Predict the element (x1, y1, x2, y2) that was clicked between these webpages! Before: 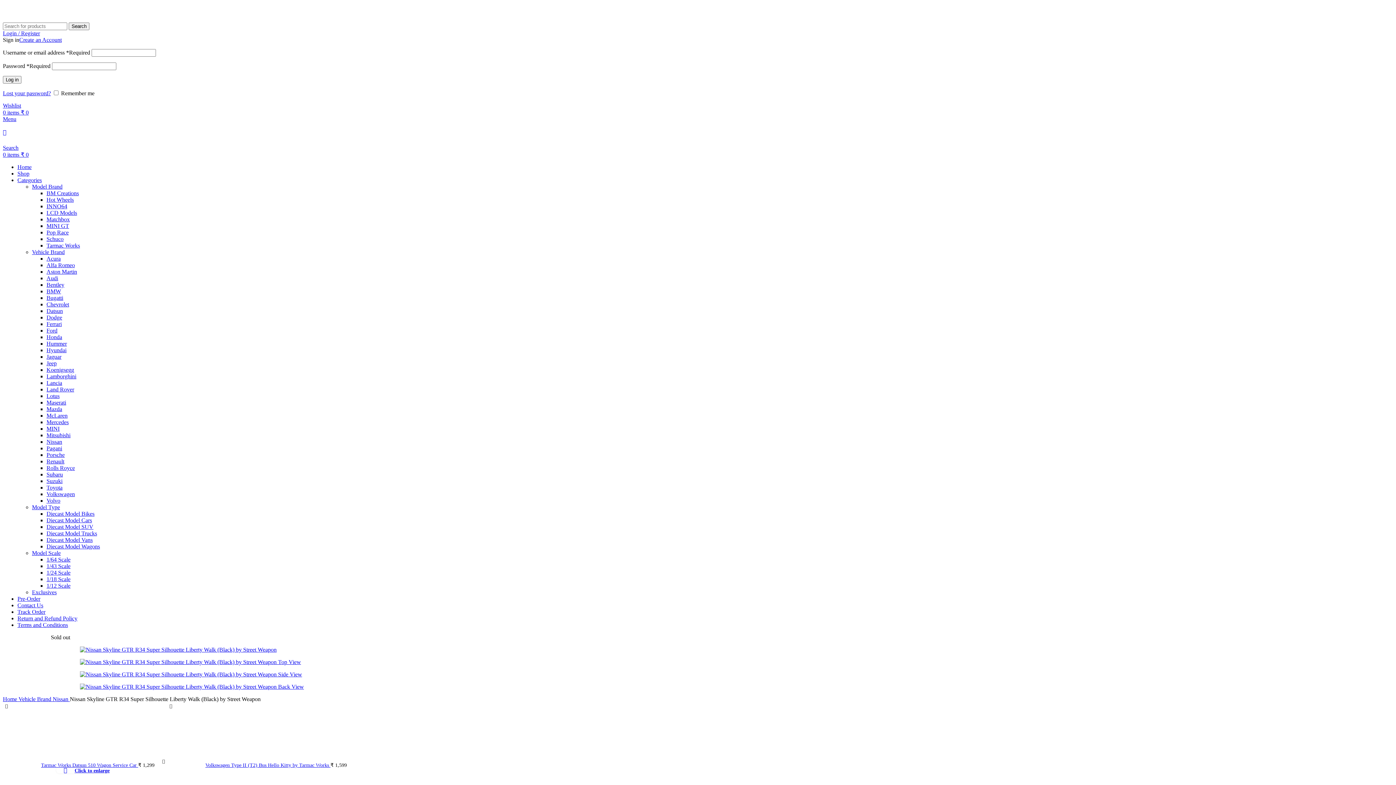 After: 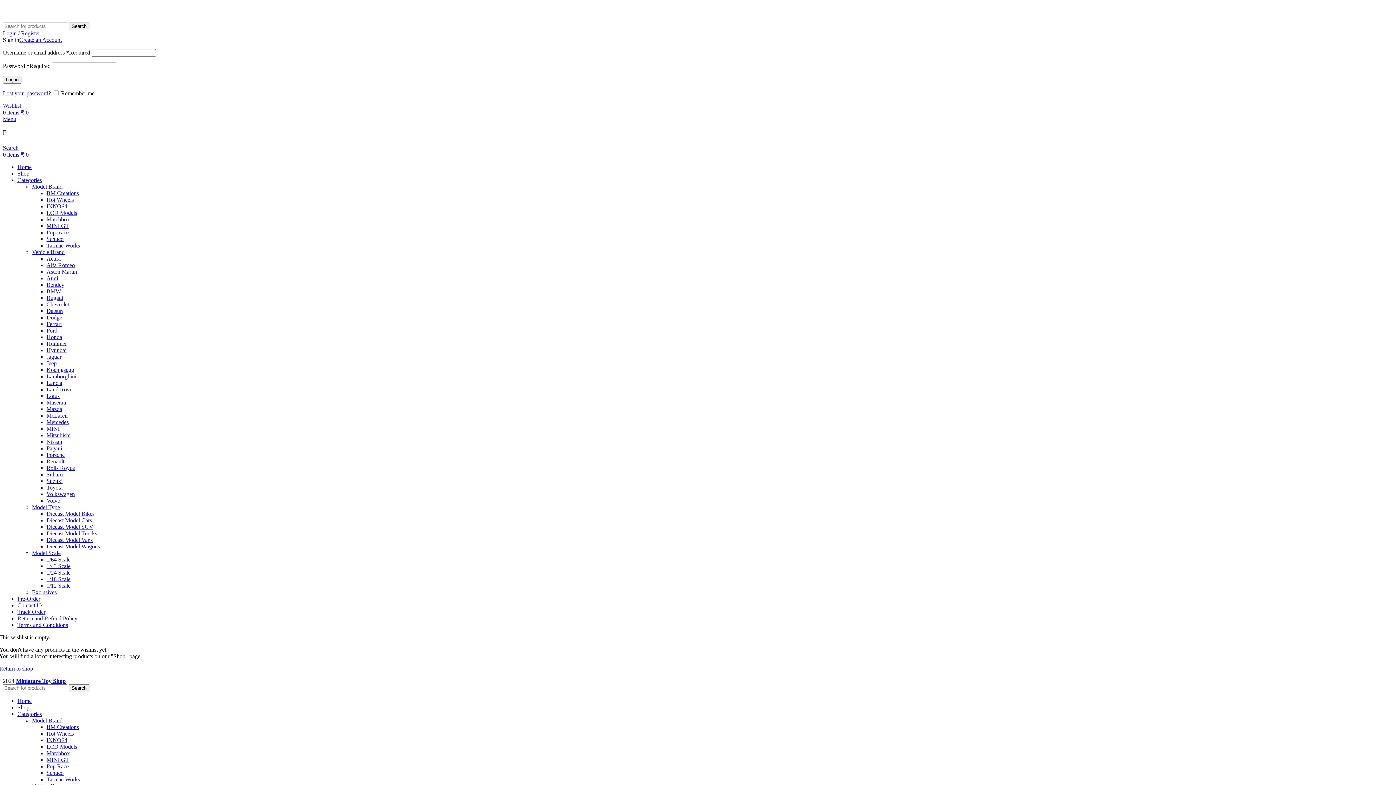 Action: label: Wishlist bbox: (2, 102, 21, 108)